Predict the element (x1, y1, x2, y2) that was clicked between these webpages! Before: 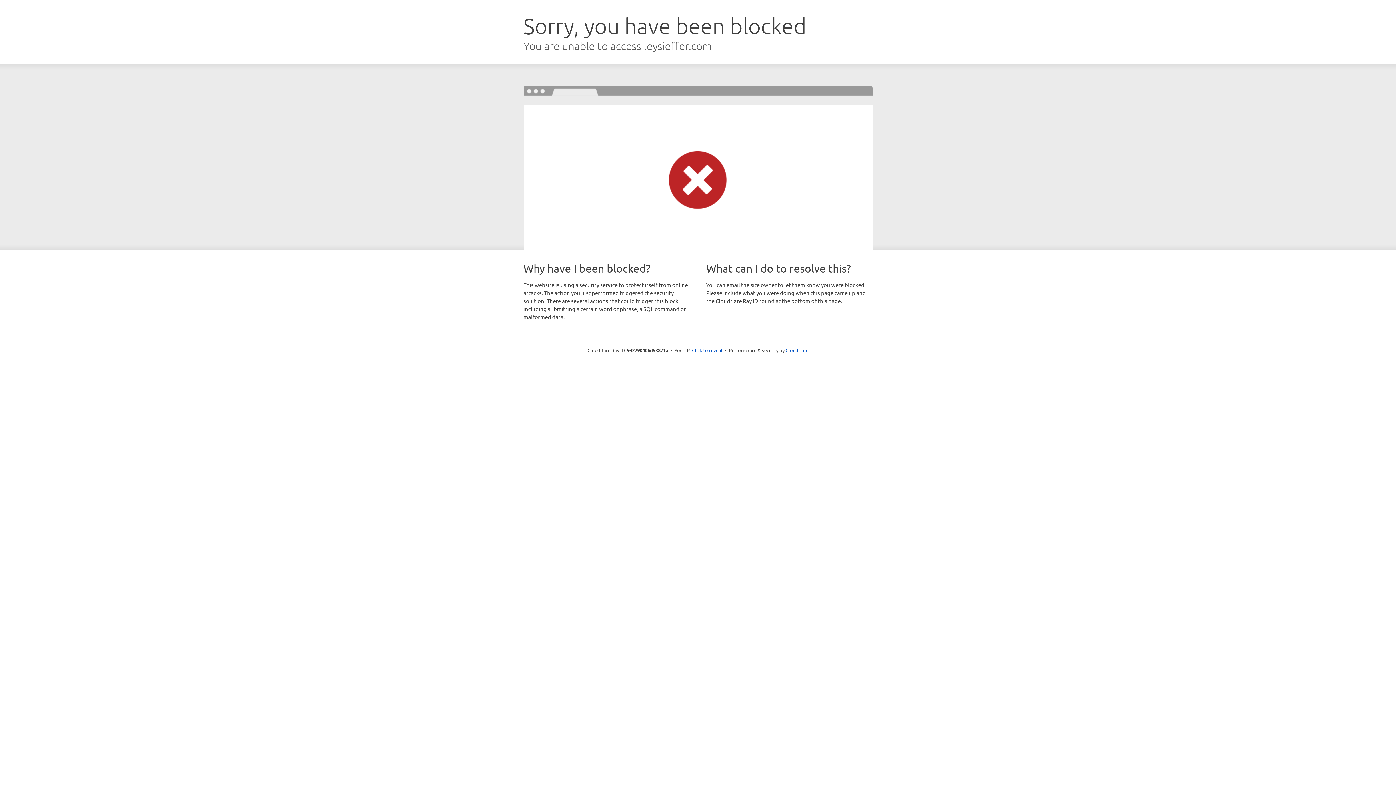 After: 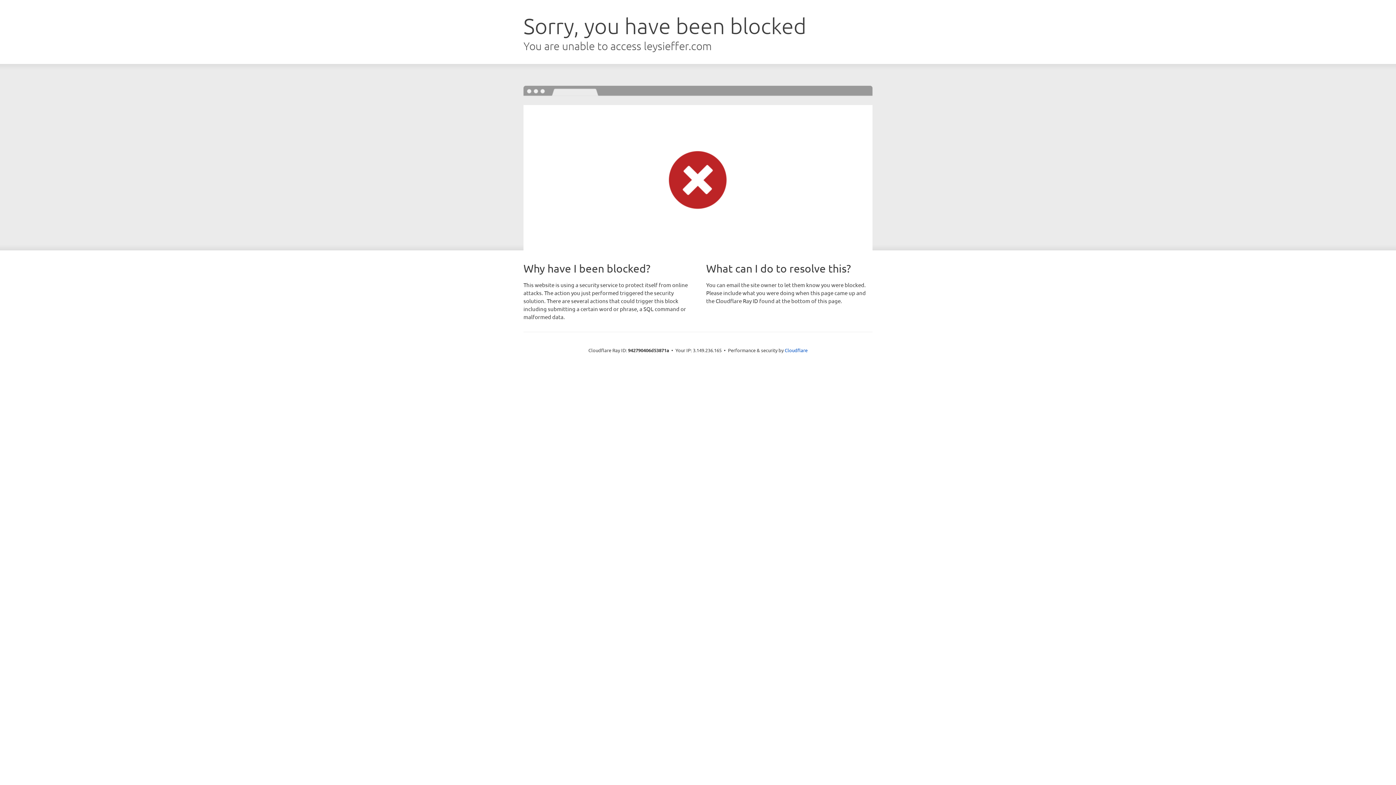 Action: bbox: (692, 346, 722, 353) label: Click to reveal